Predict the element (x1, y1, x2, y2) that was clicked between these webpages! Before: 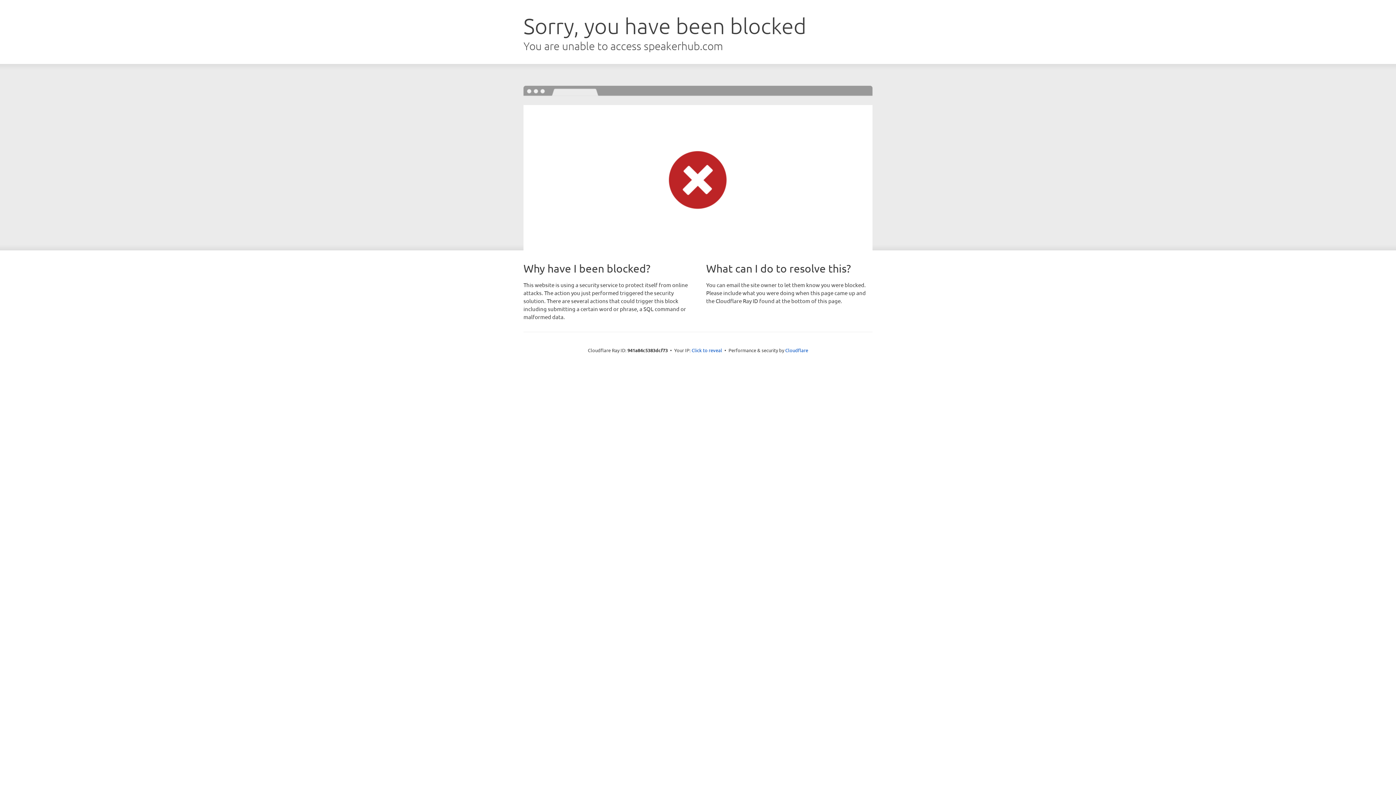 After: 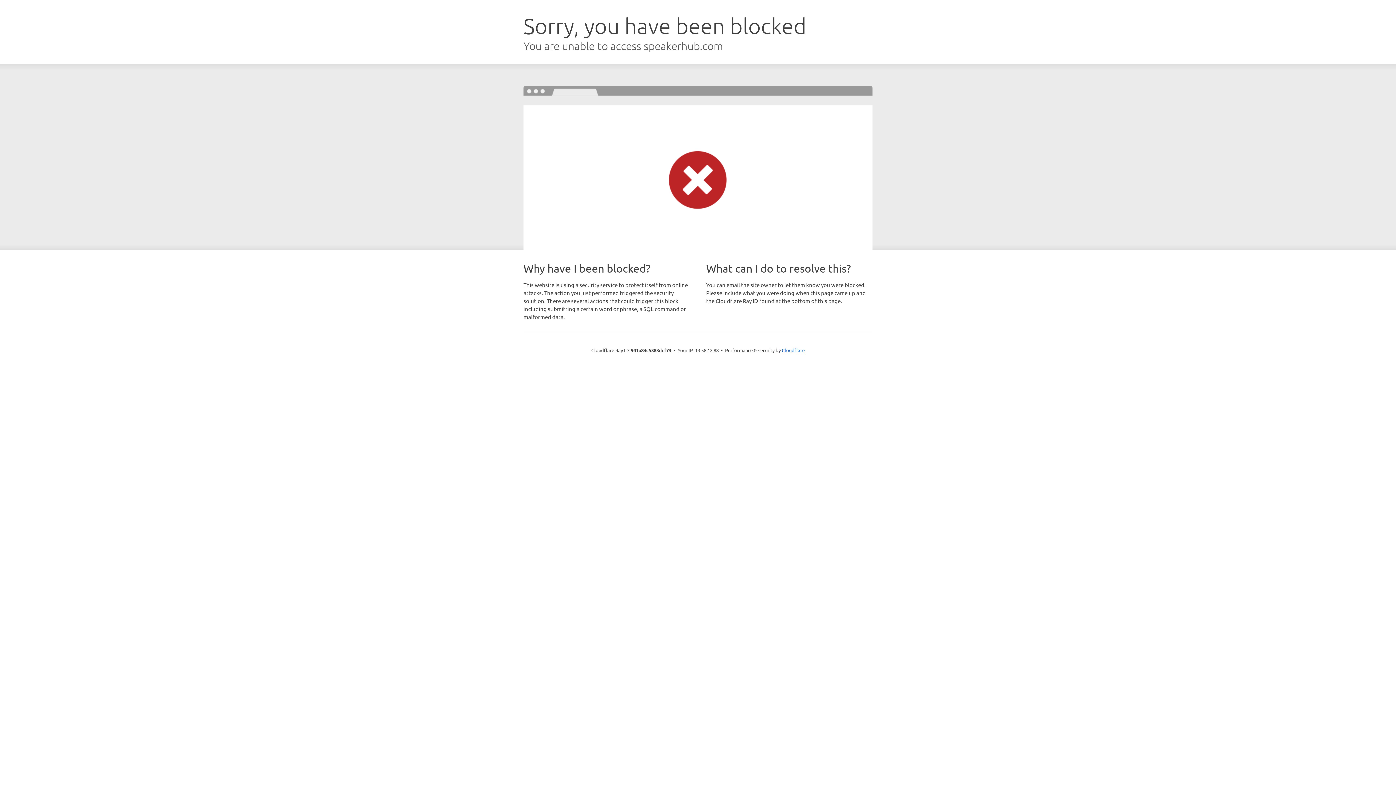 Action: label: Click to reveal bbox: (691, 346, 722, 353)